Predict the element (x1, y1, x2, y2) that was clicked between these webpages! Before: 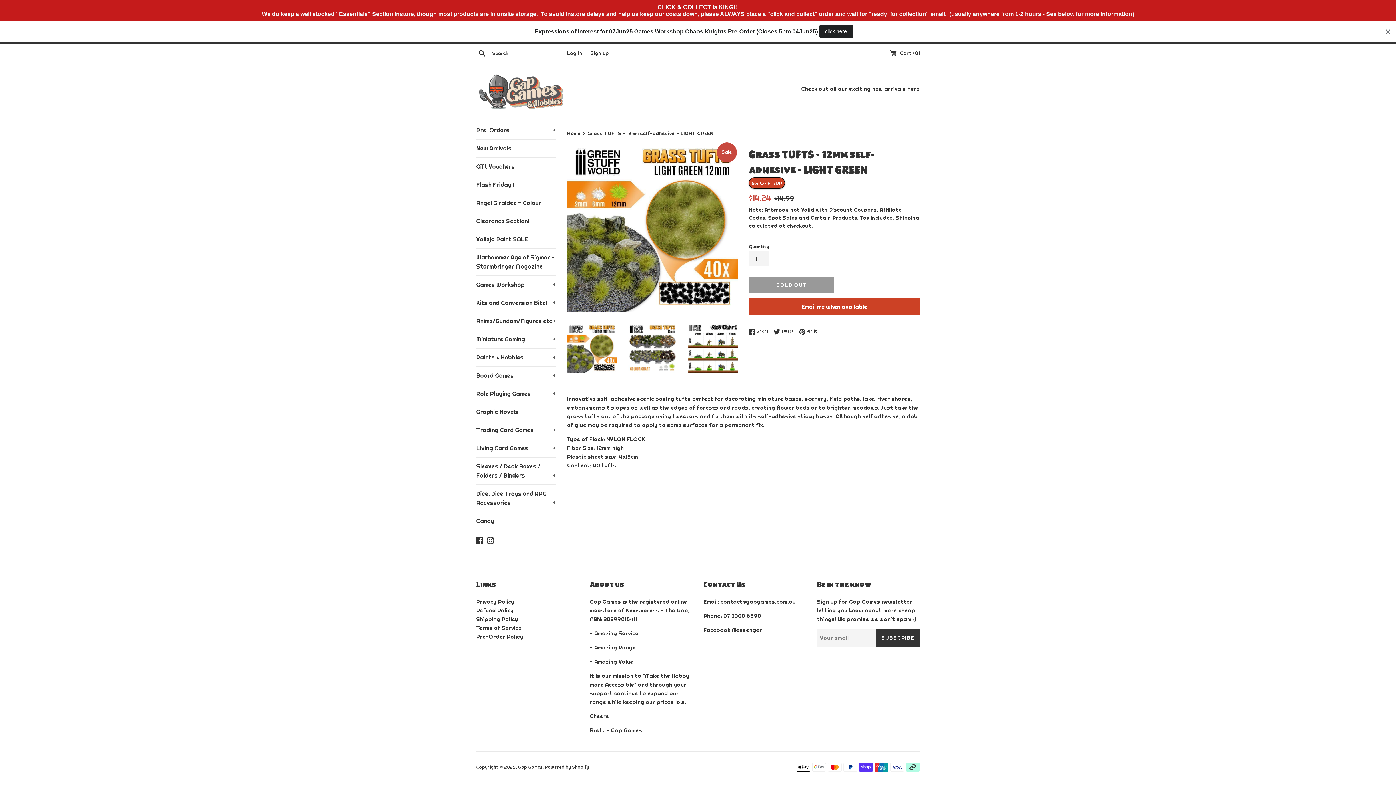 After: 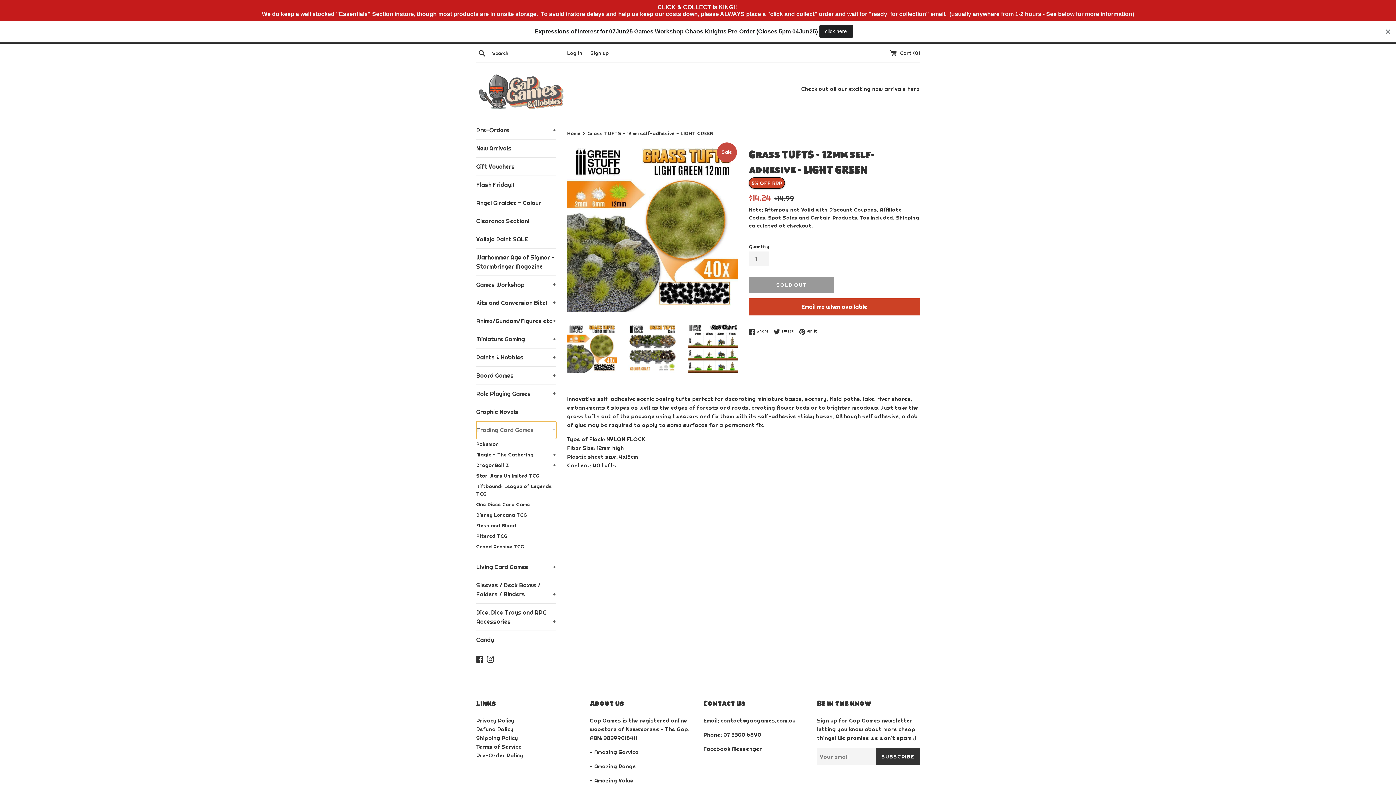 Action: label: Trading Card Games
+ bbox: (476, 421, 556, 439)